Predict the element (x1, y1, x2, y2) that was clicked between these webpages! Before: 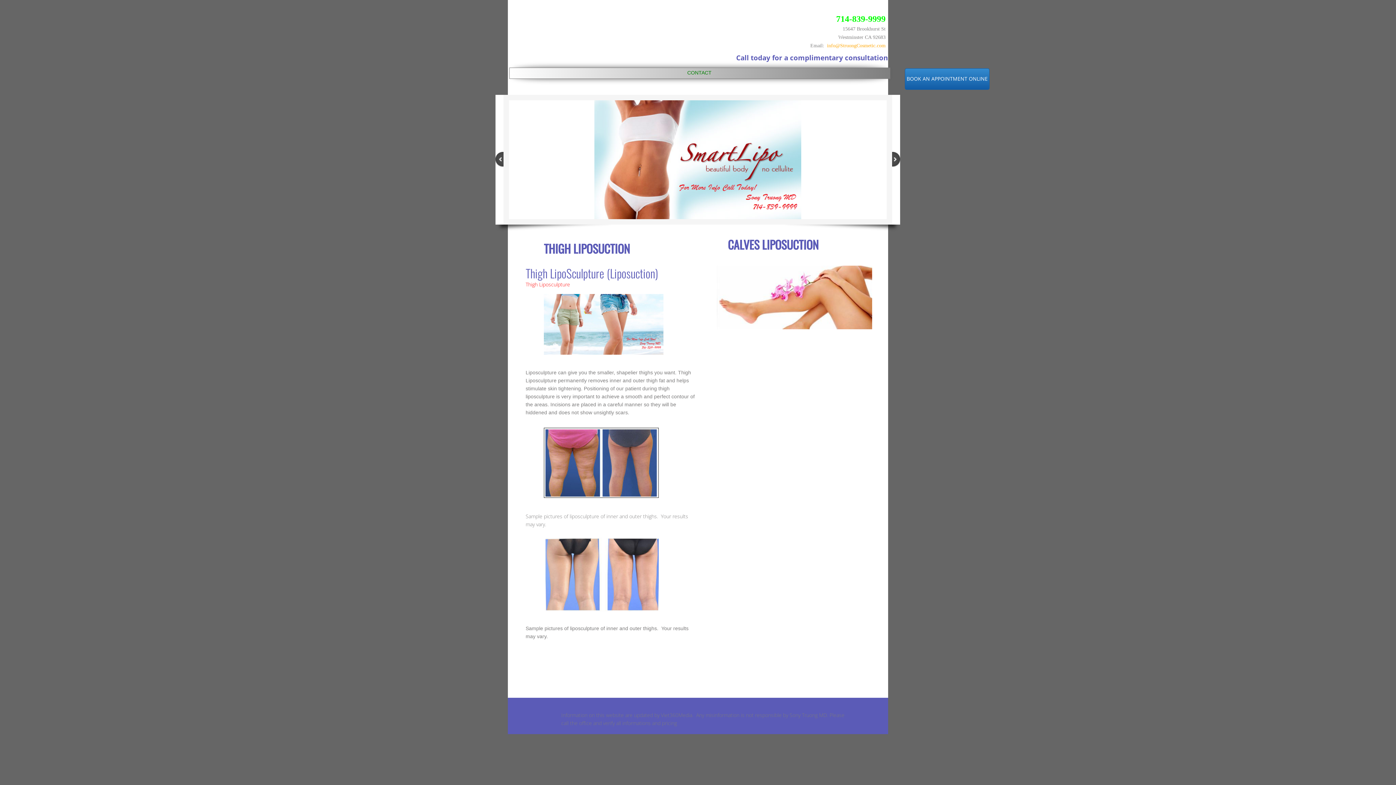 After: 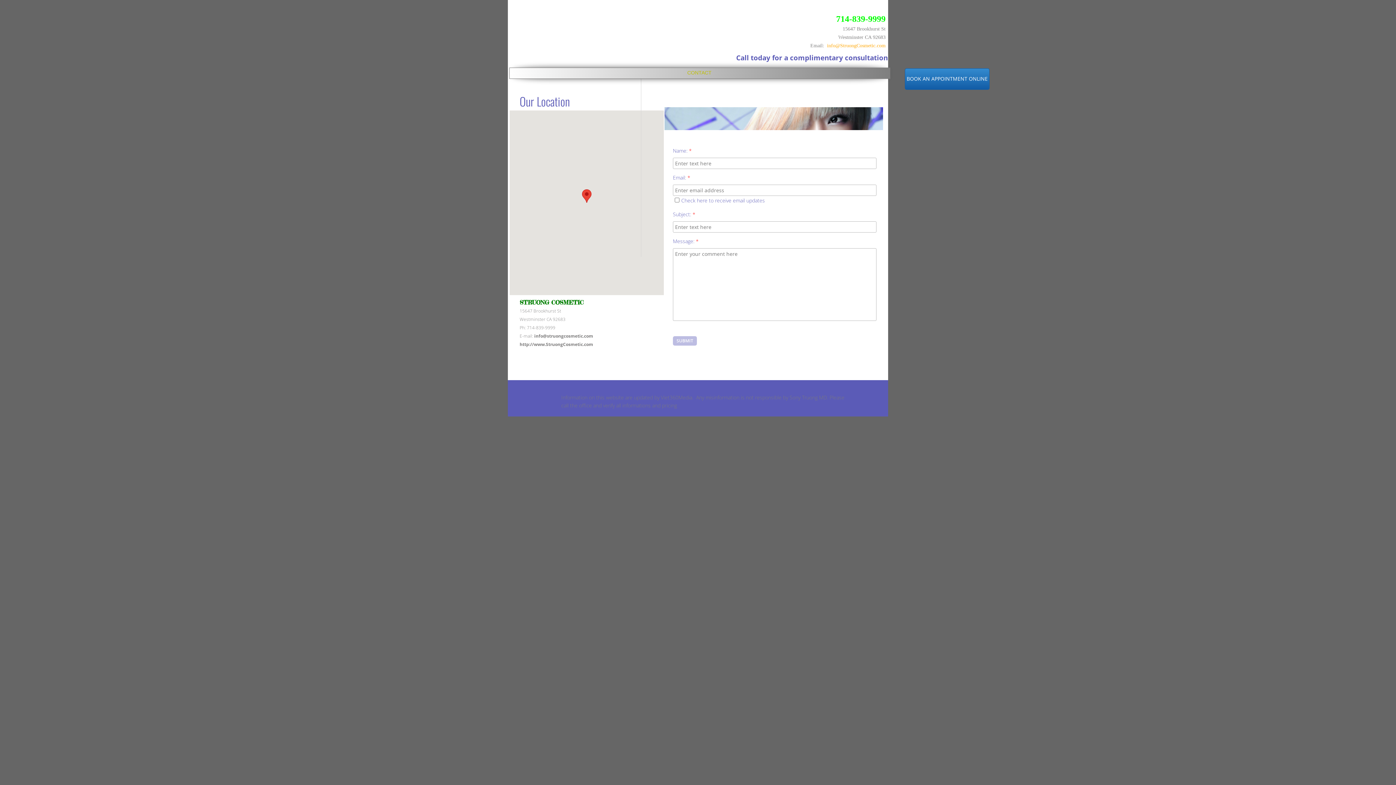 Action: label: CONTACT bbox: (687, 69, 711, 75)